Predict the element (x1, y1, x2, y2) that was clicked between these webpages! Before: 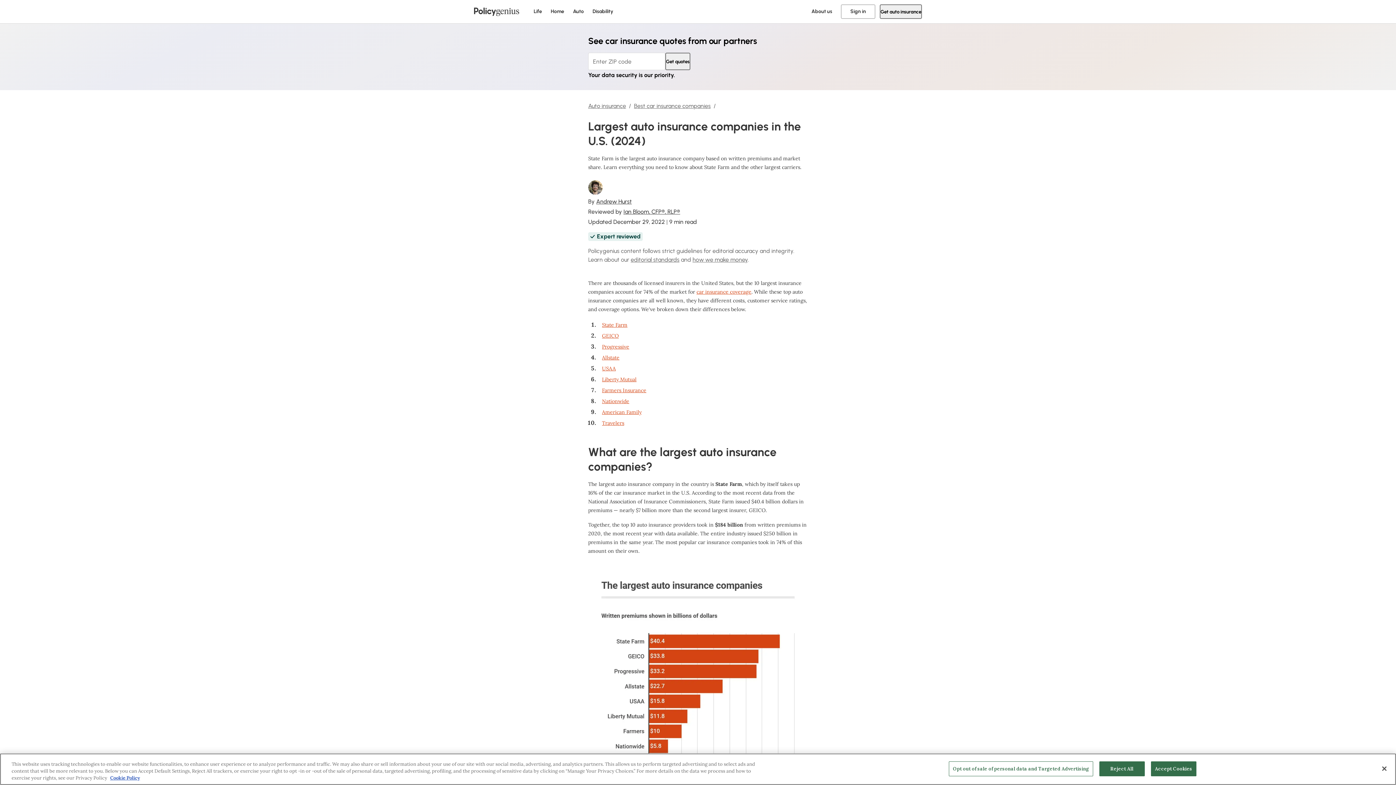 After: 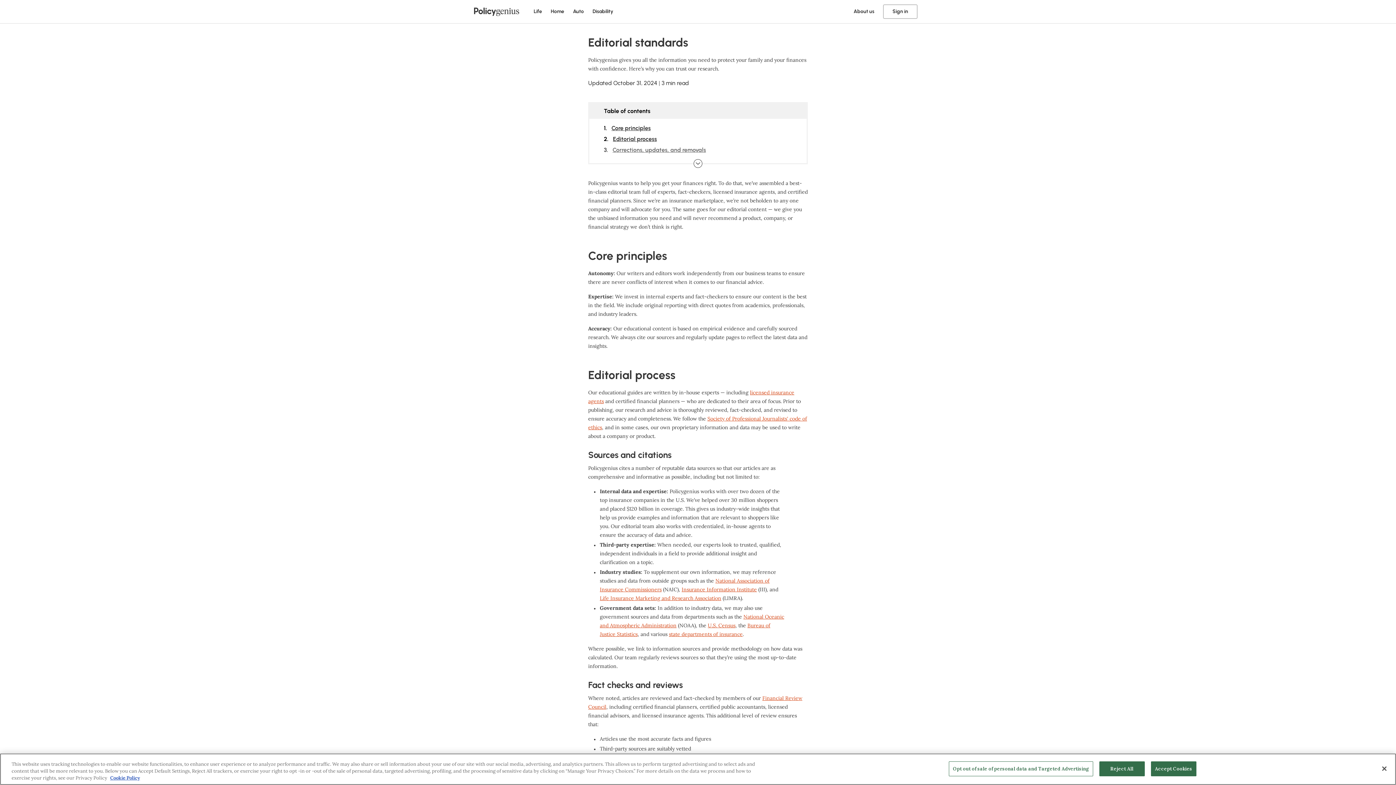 Action: label: editorial standards bbox: (630, 256, 679, 263)